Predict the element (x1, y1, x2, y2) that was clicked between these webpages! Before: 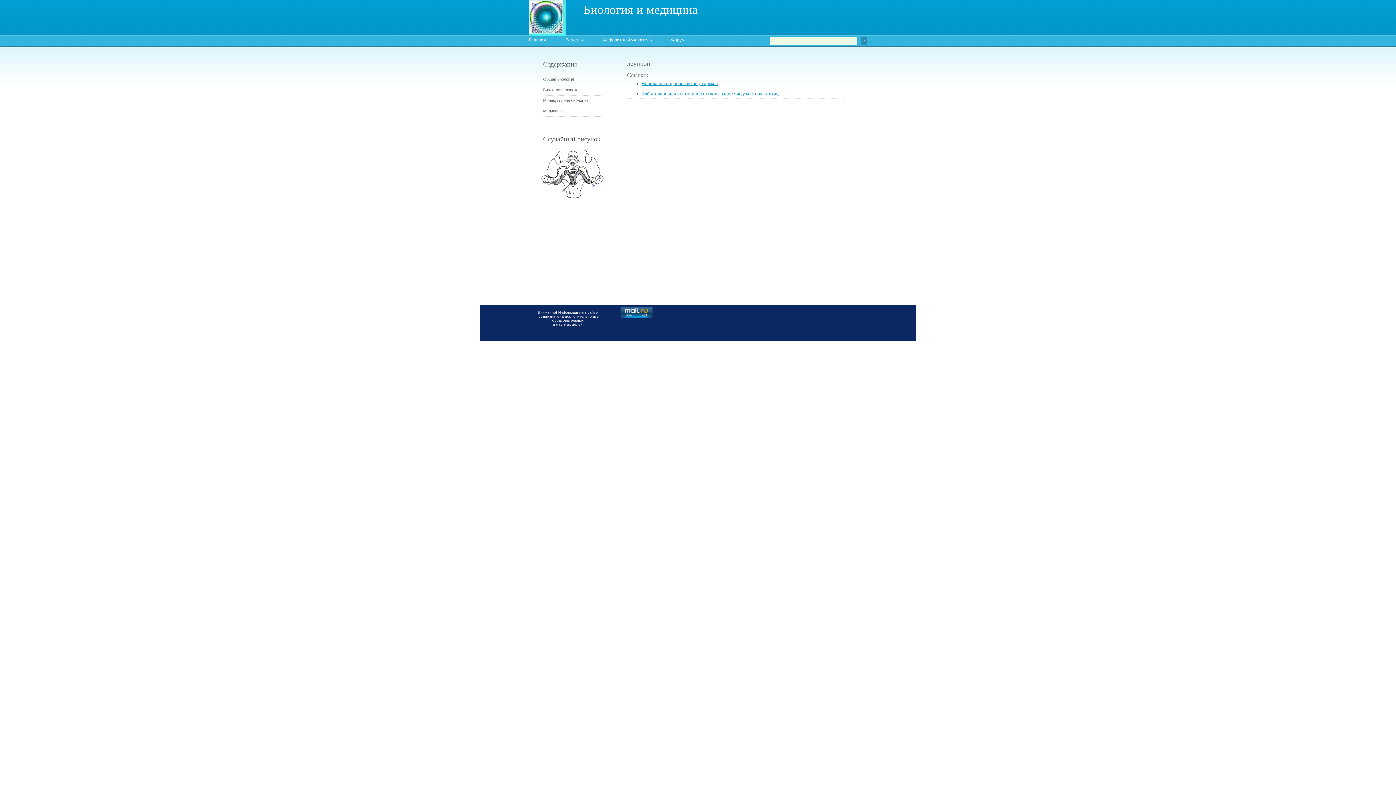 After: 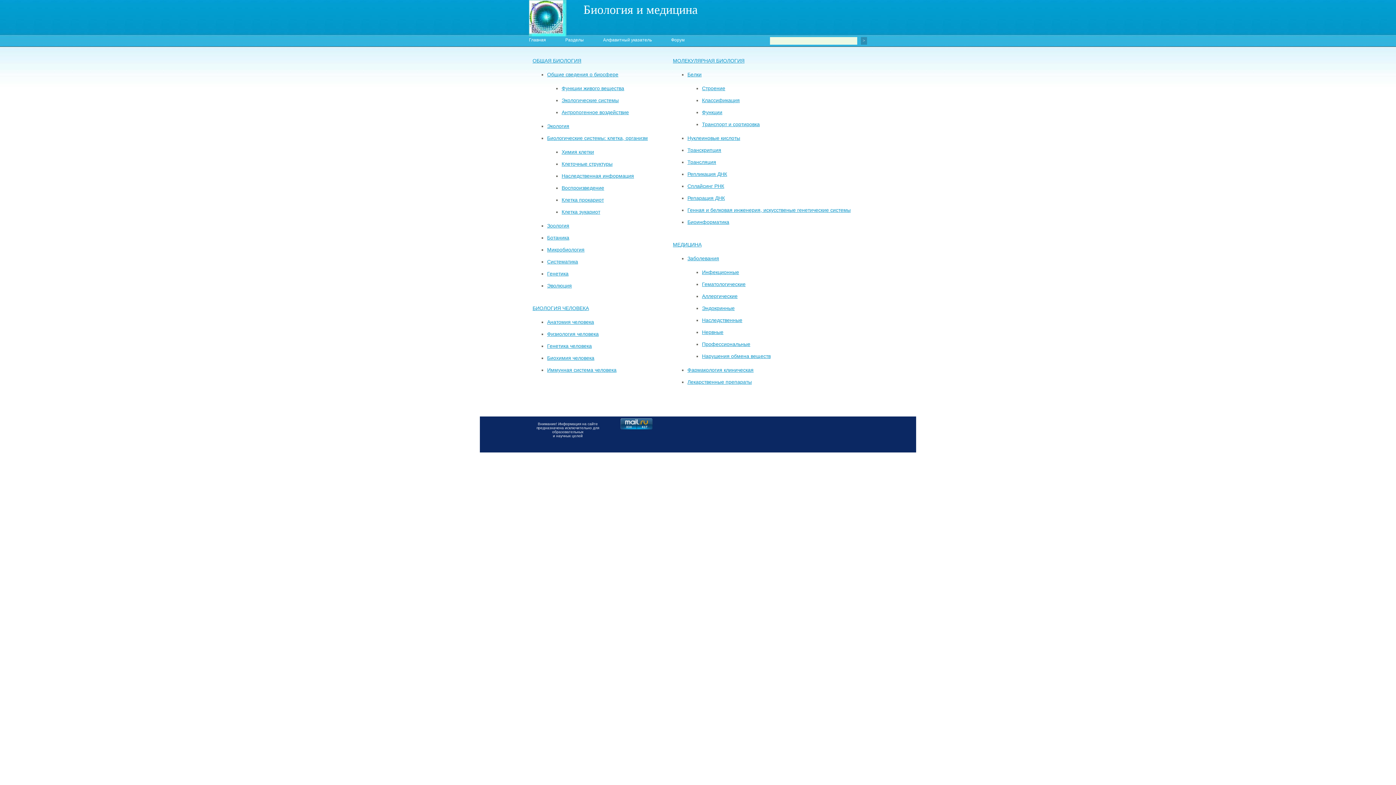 Action: bbox: (520, 36, 555, 43) label: Главная